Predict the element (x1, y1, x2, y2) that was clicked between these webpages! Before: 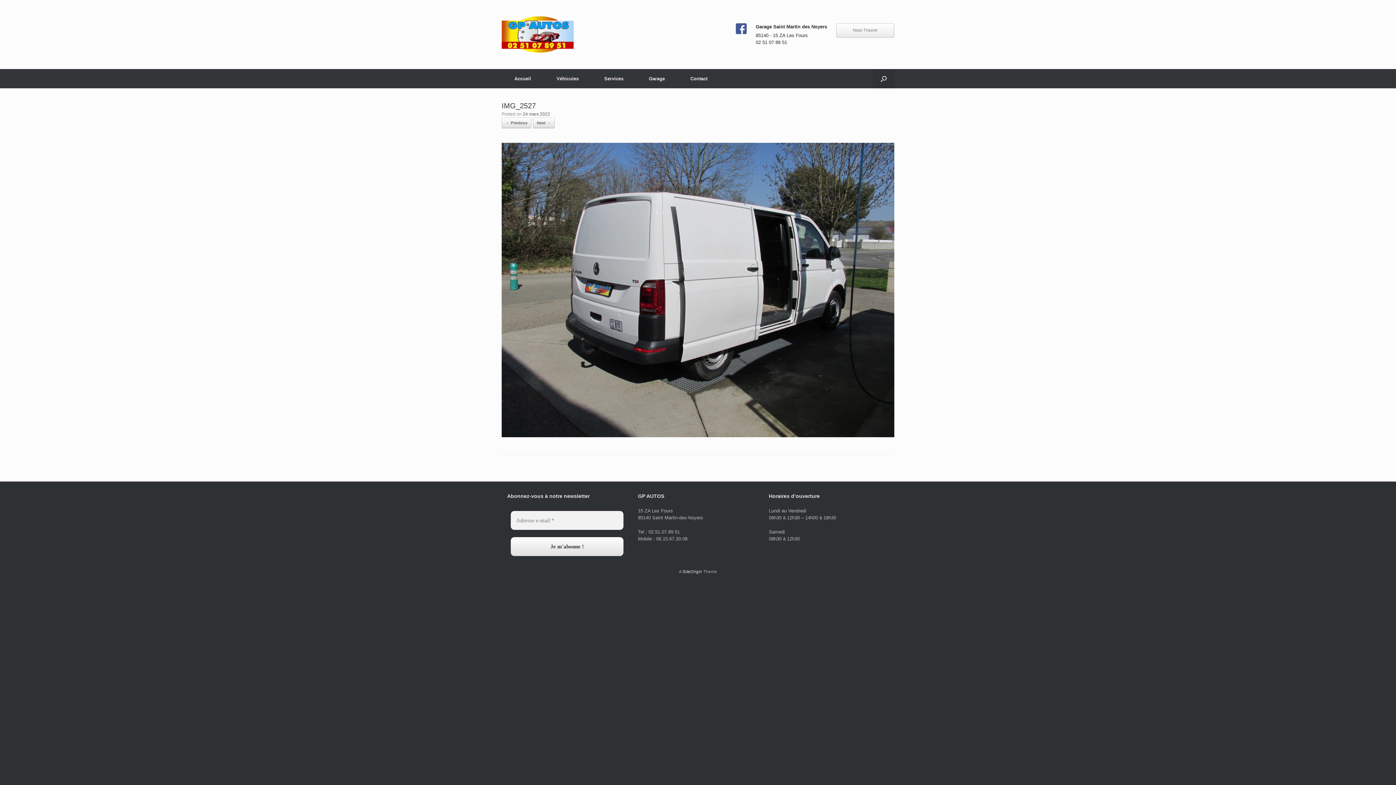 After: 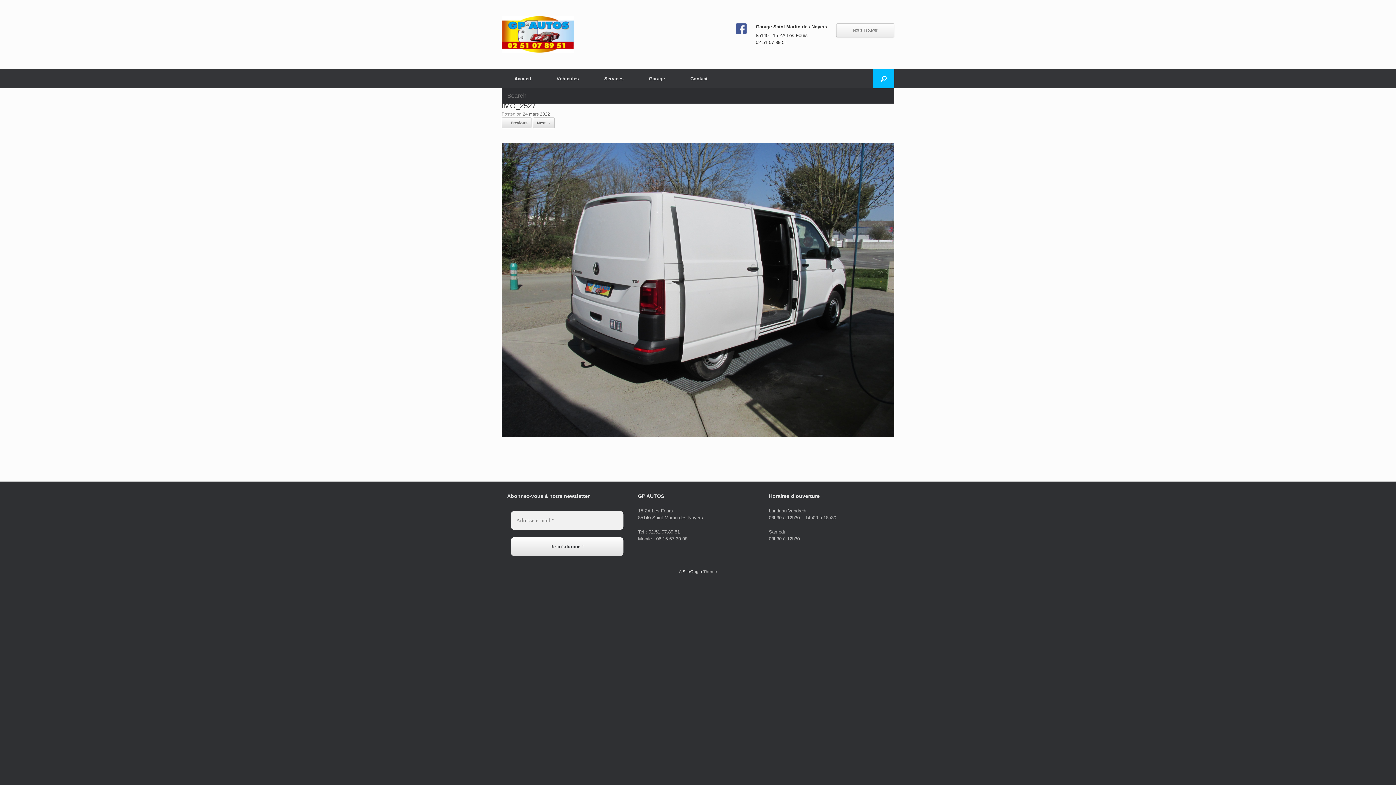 Action: bbox: (873, 69, 894, 88) label: Open the search